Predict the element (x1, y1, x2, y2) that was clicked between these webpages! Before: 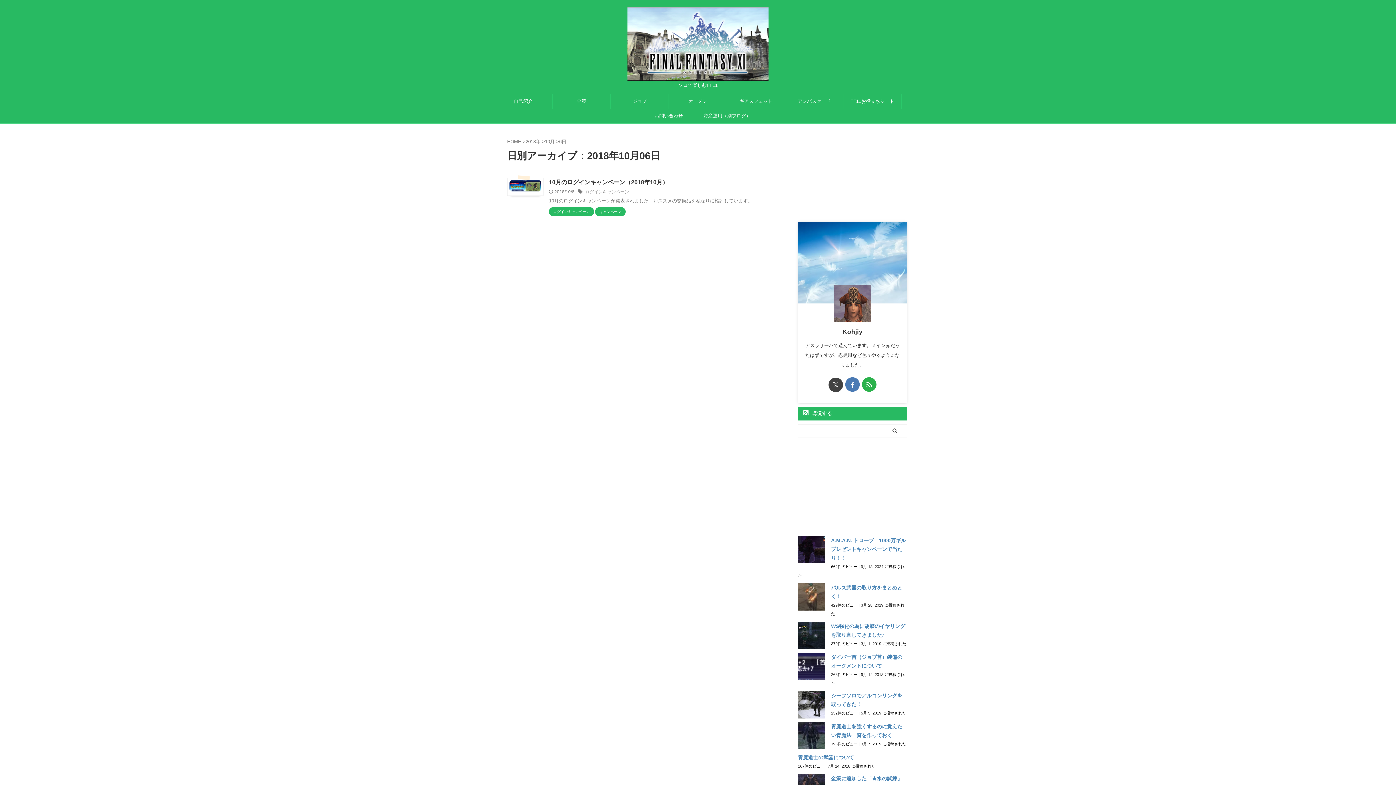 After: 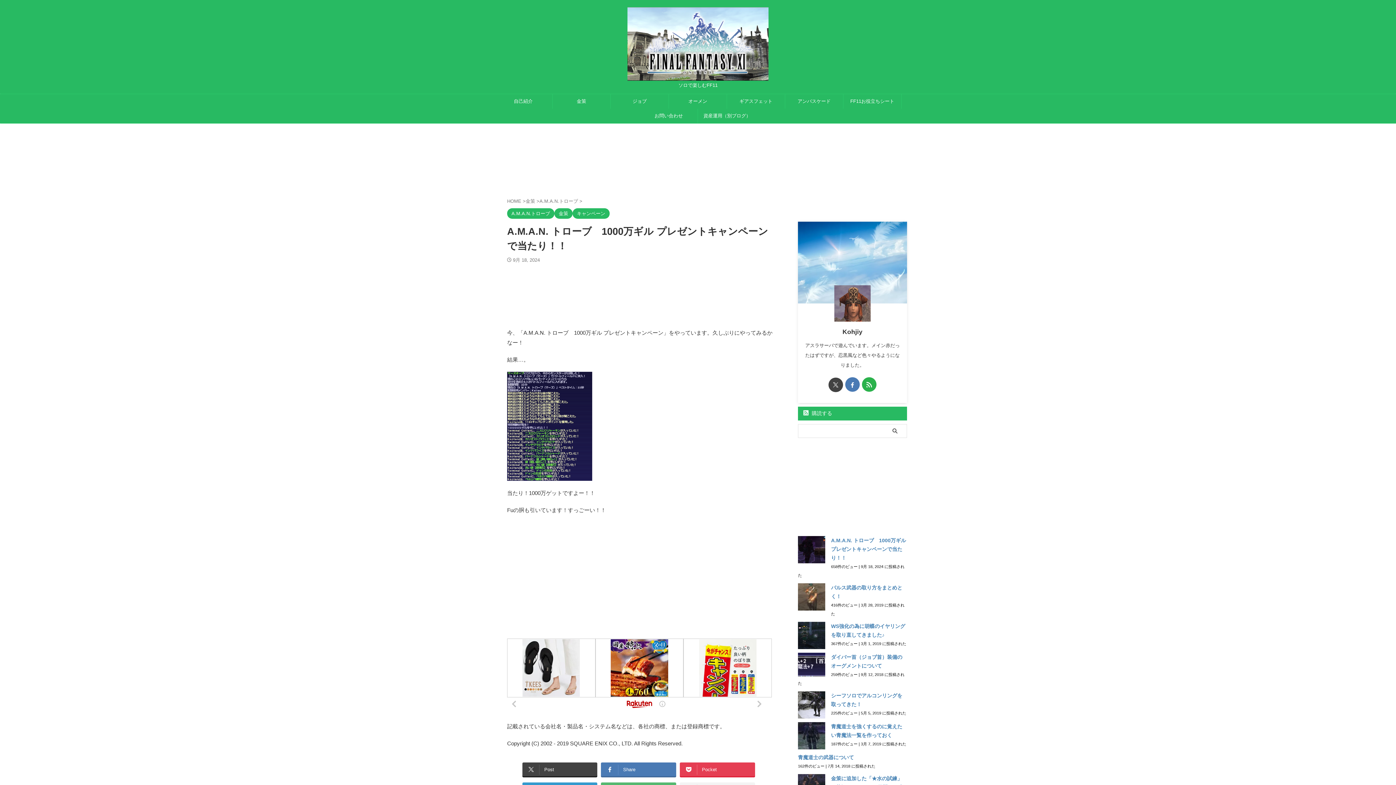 Action: bbox: (831, 537, 906, 561) label: A.M.A.N. トローブ　1000万ギル プレゼントキャンペーンで当たり！！